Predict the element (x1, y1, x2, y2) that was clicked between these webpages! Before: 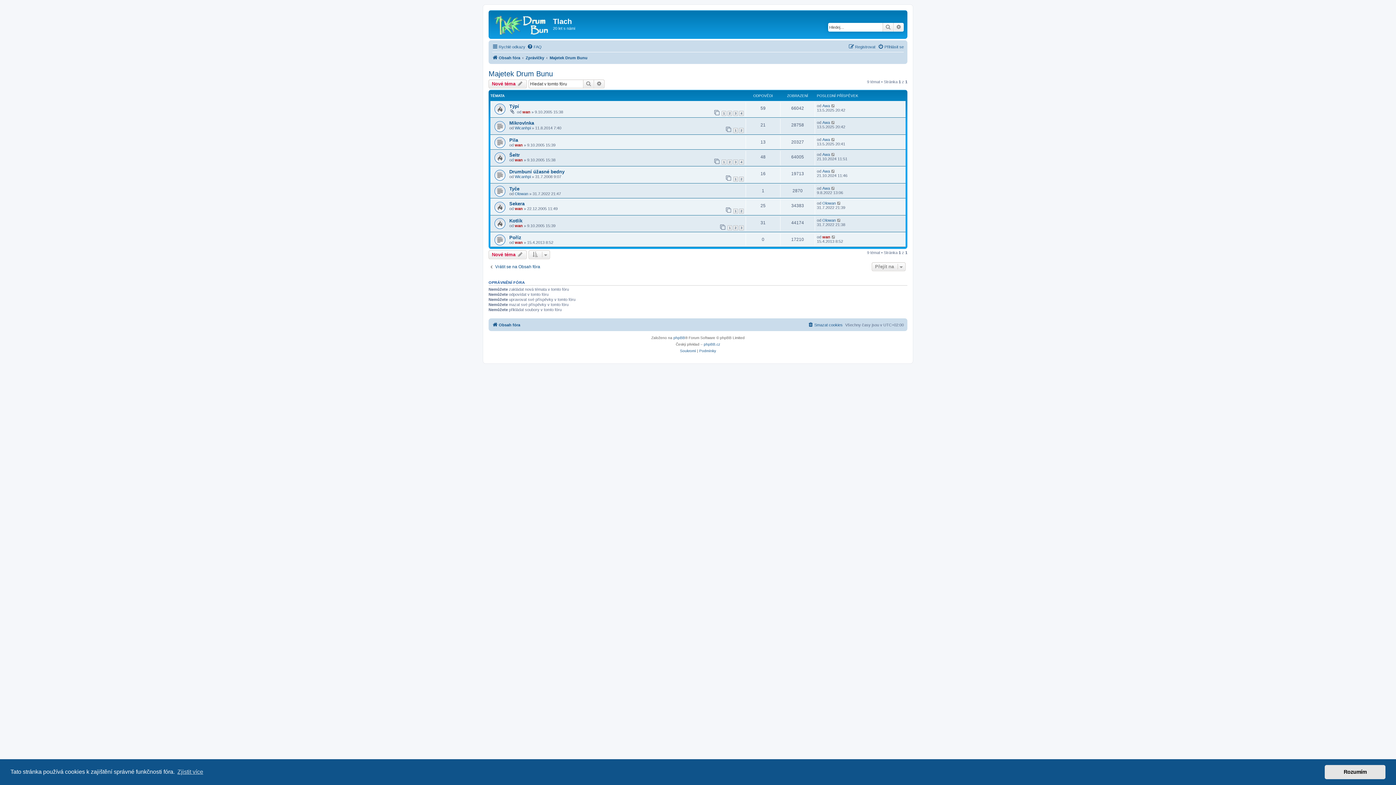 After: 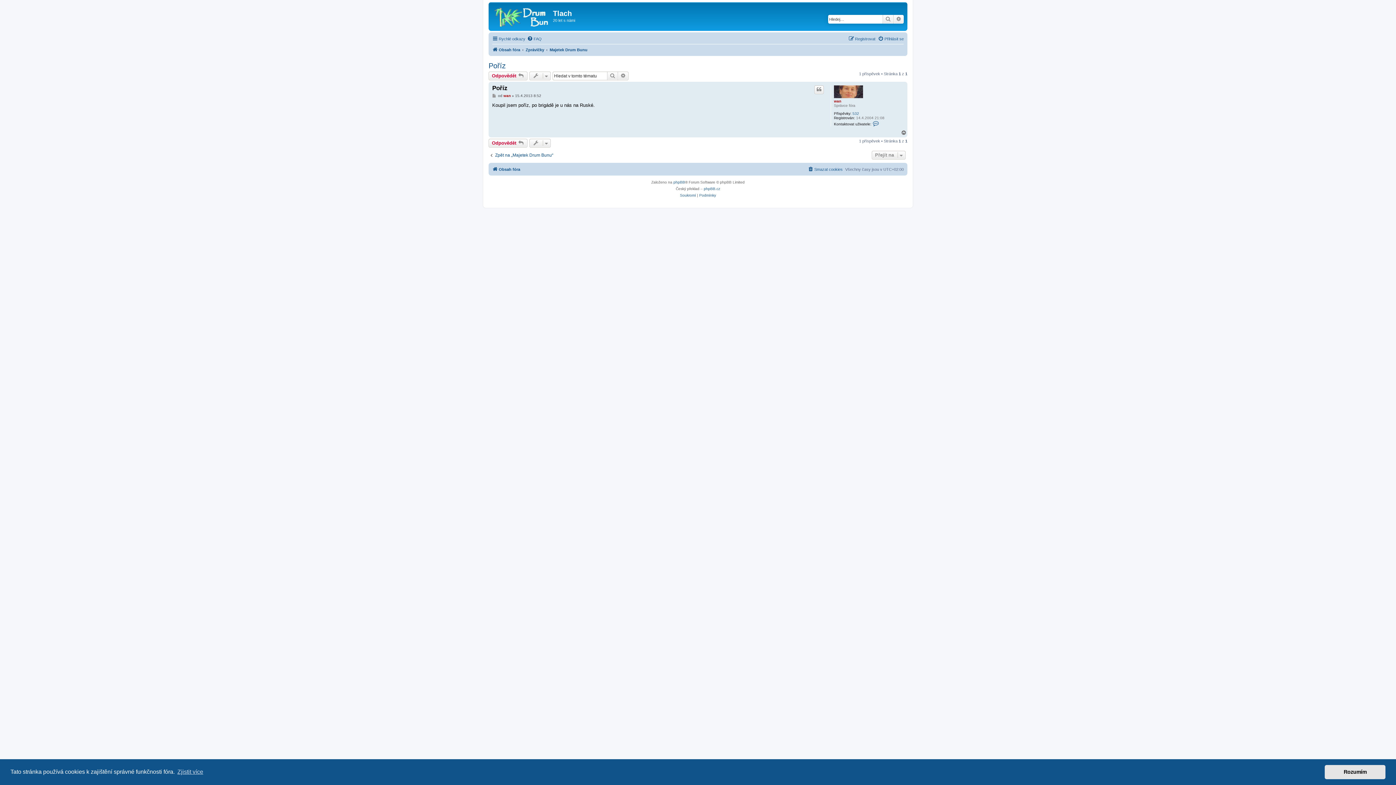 Action: bbox: (831, 235, 836, 239)